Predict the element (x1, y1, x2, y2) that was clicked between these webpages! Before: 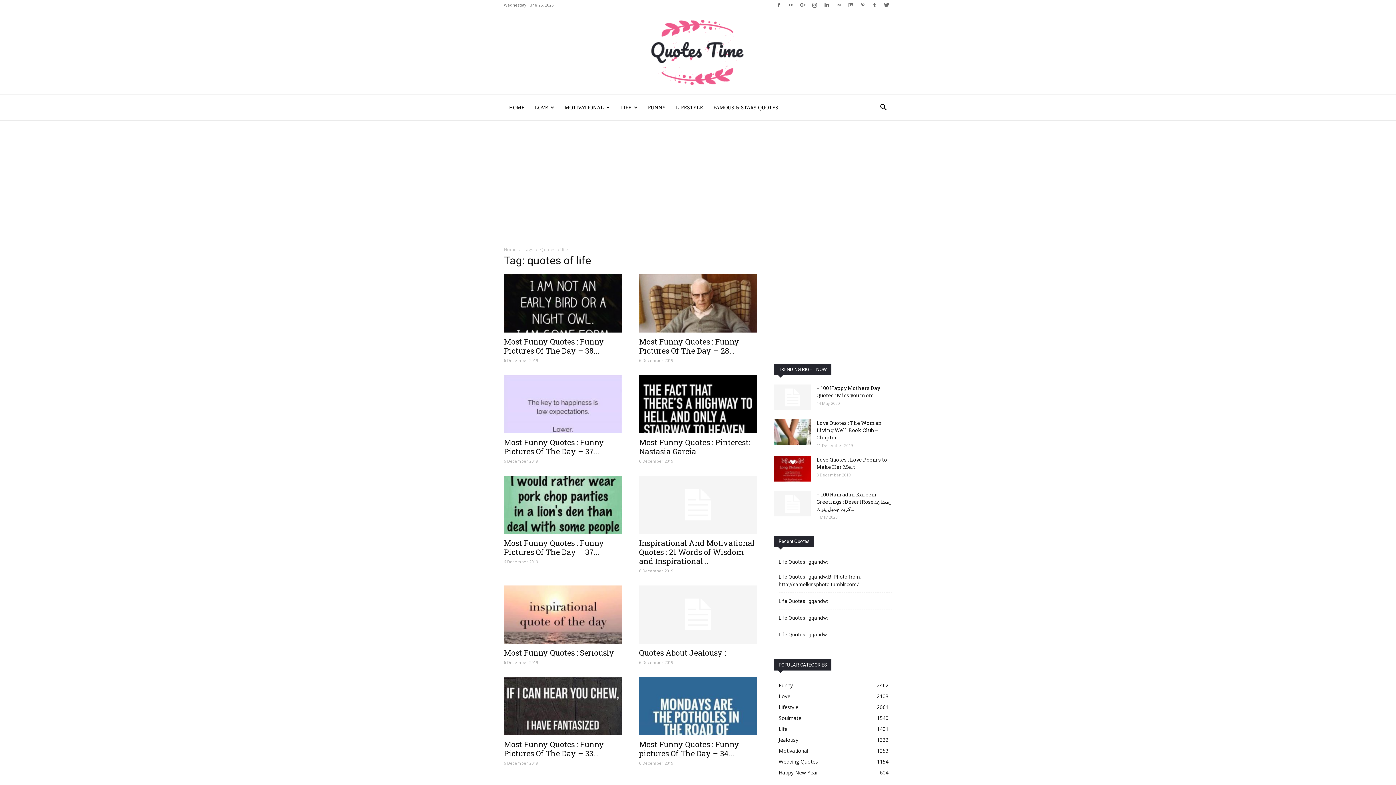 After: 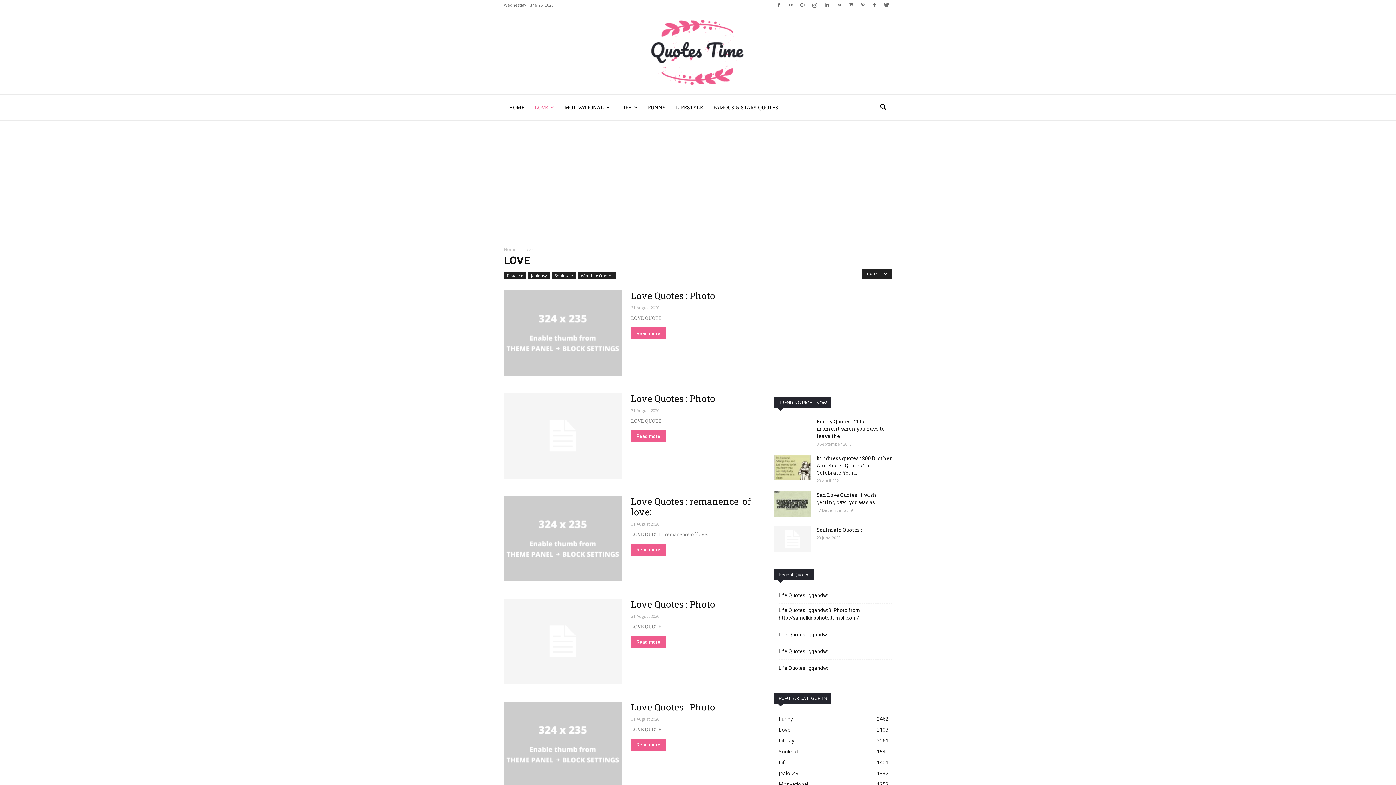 Action: bbox: (778, 693, 790, 700) label: Love
2103